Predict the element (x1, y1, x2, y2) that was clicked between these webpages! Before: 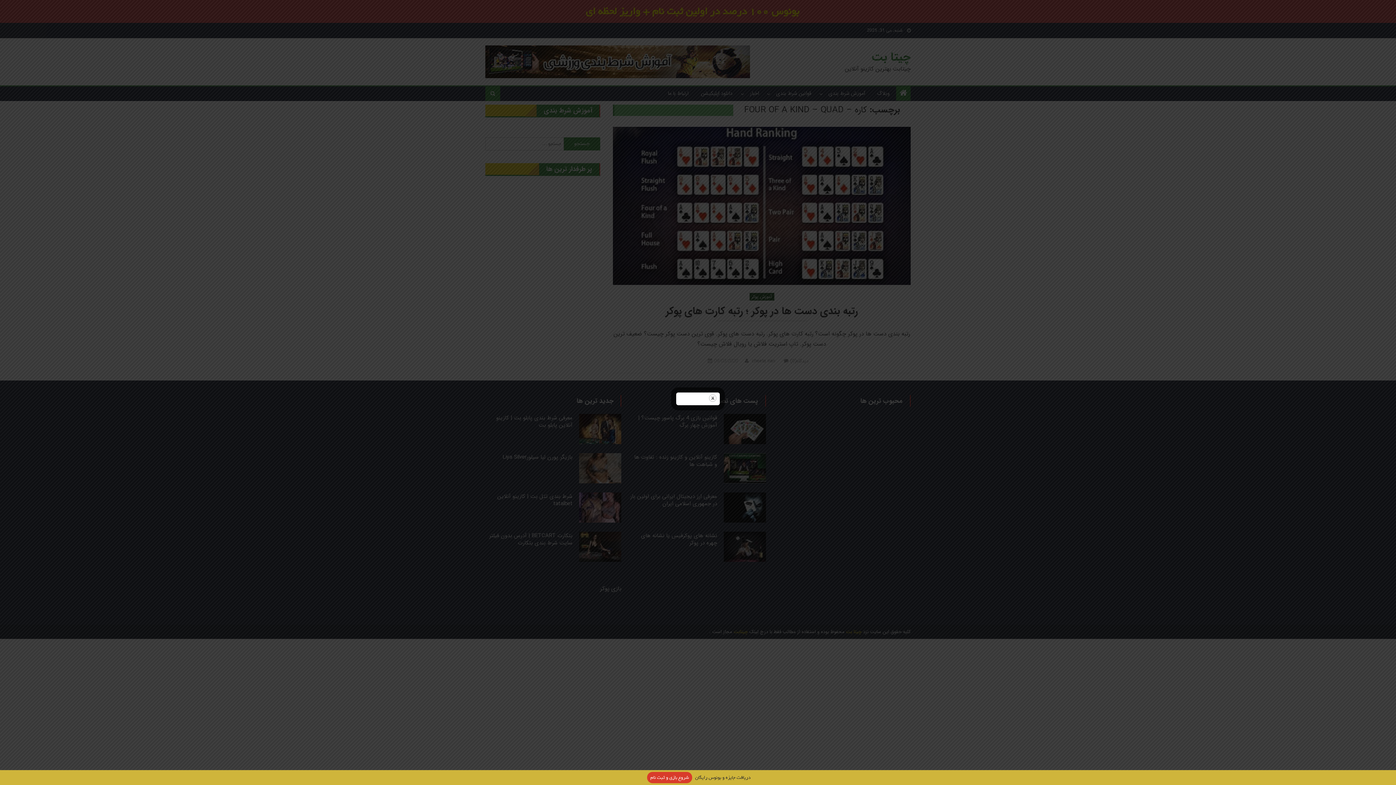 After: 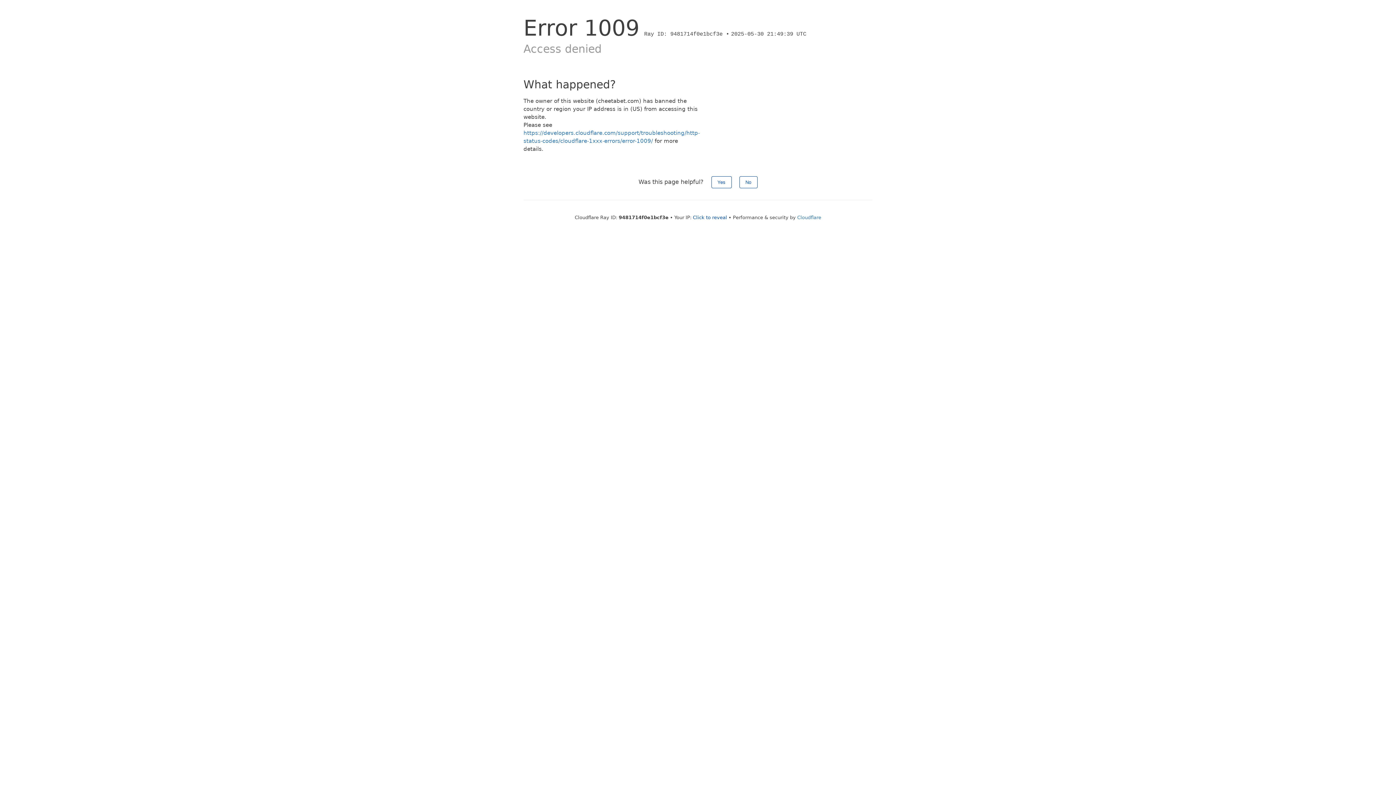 Action: label: شروع بازی و ثبت نام bbox: (647, 772, 692, 783)